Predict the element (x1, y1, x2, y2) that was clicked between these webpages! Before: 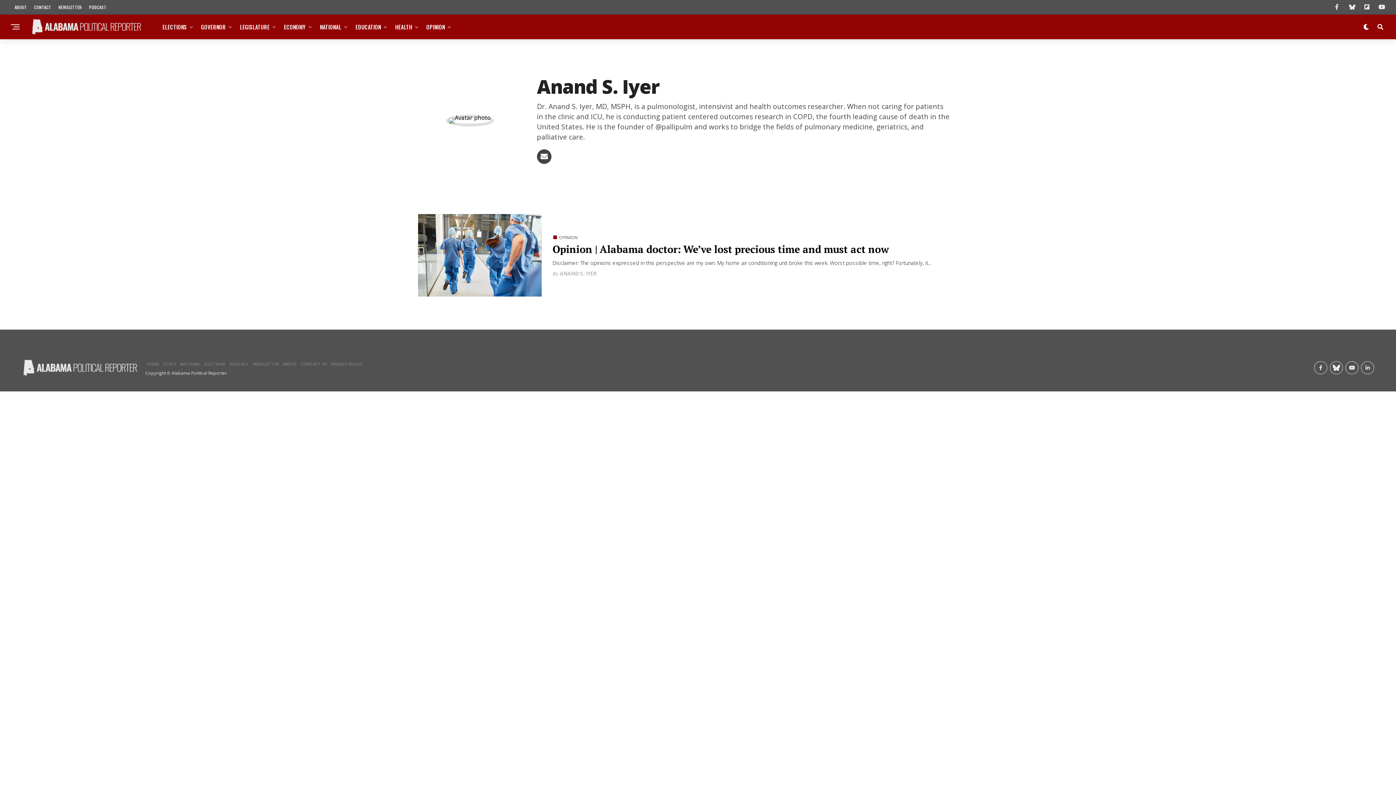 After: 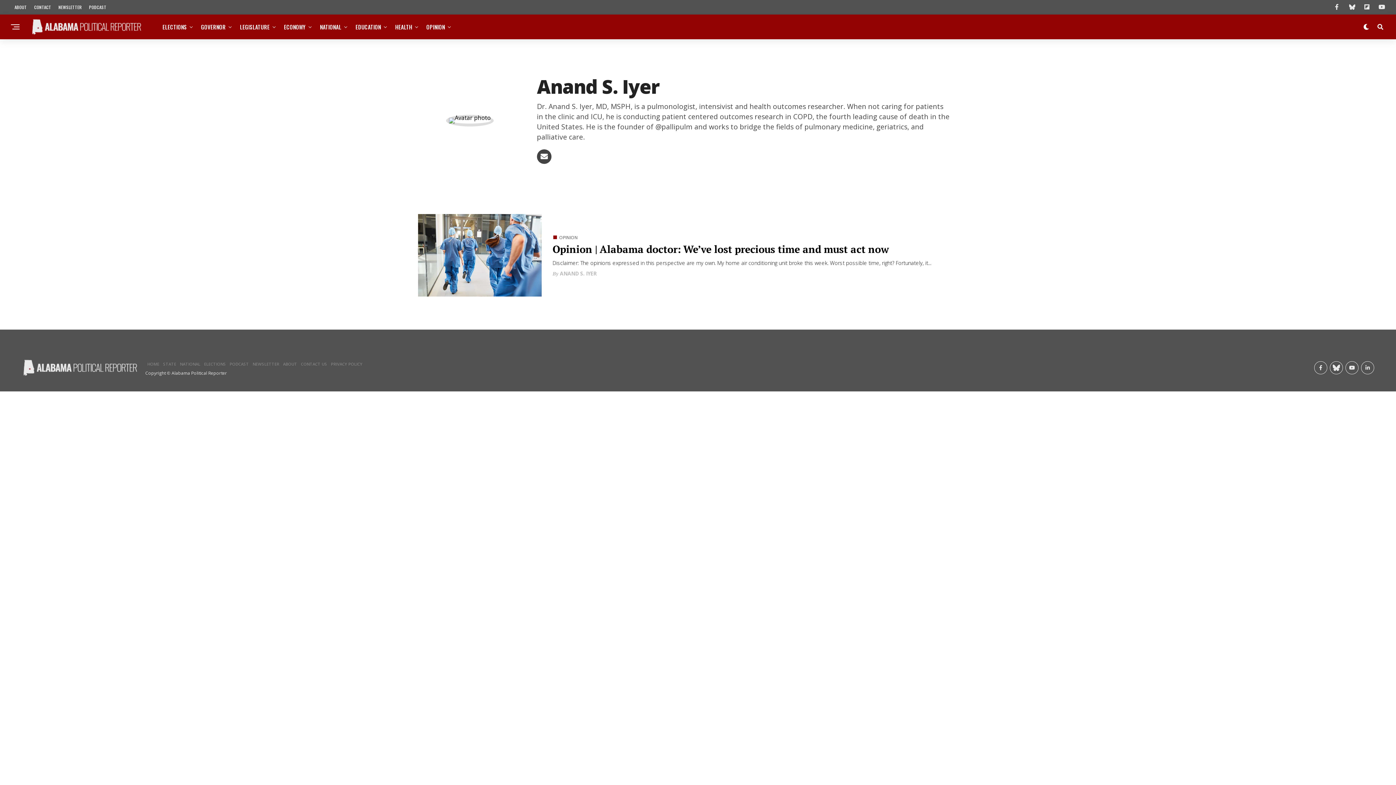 Action: bbox: (537, 153, 551, 161)